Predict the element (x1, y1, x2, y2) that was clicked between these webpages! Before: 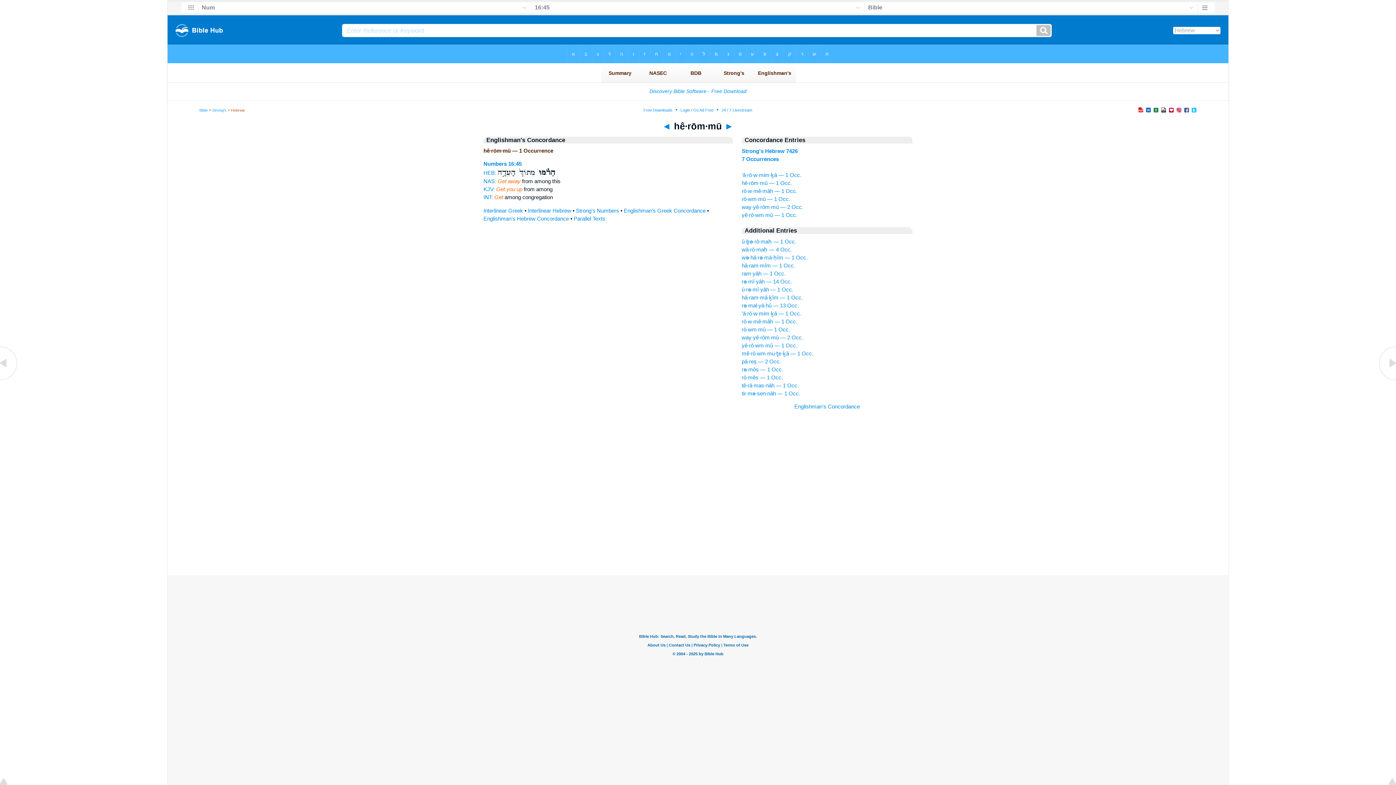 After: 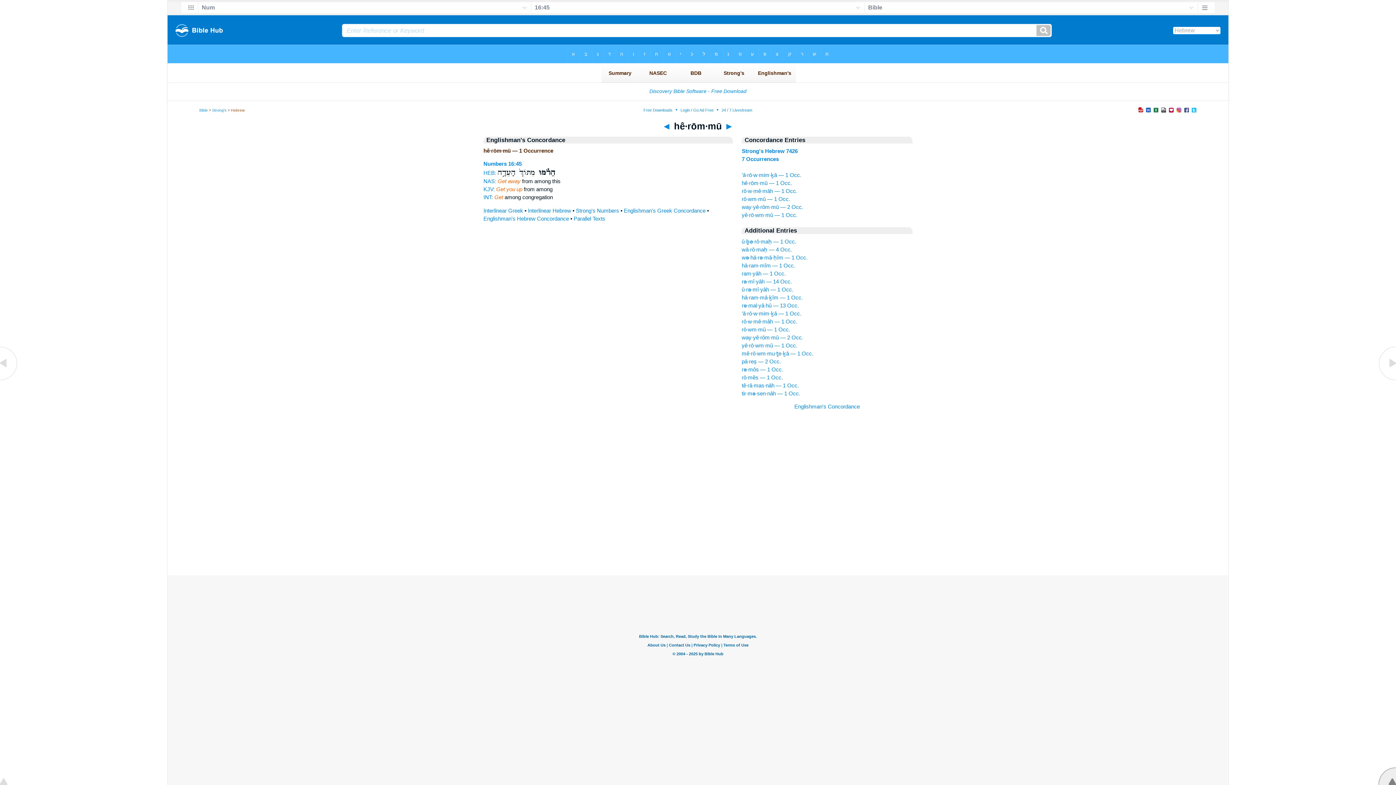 Action: bbox: (1378, 780, 1396, 786)